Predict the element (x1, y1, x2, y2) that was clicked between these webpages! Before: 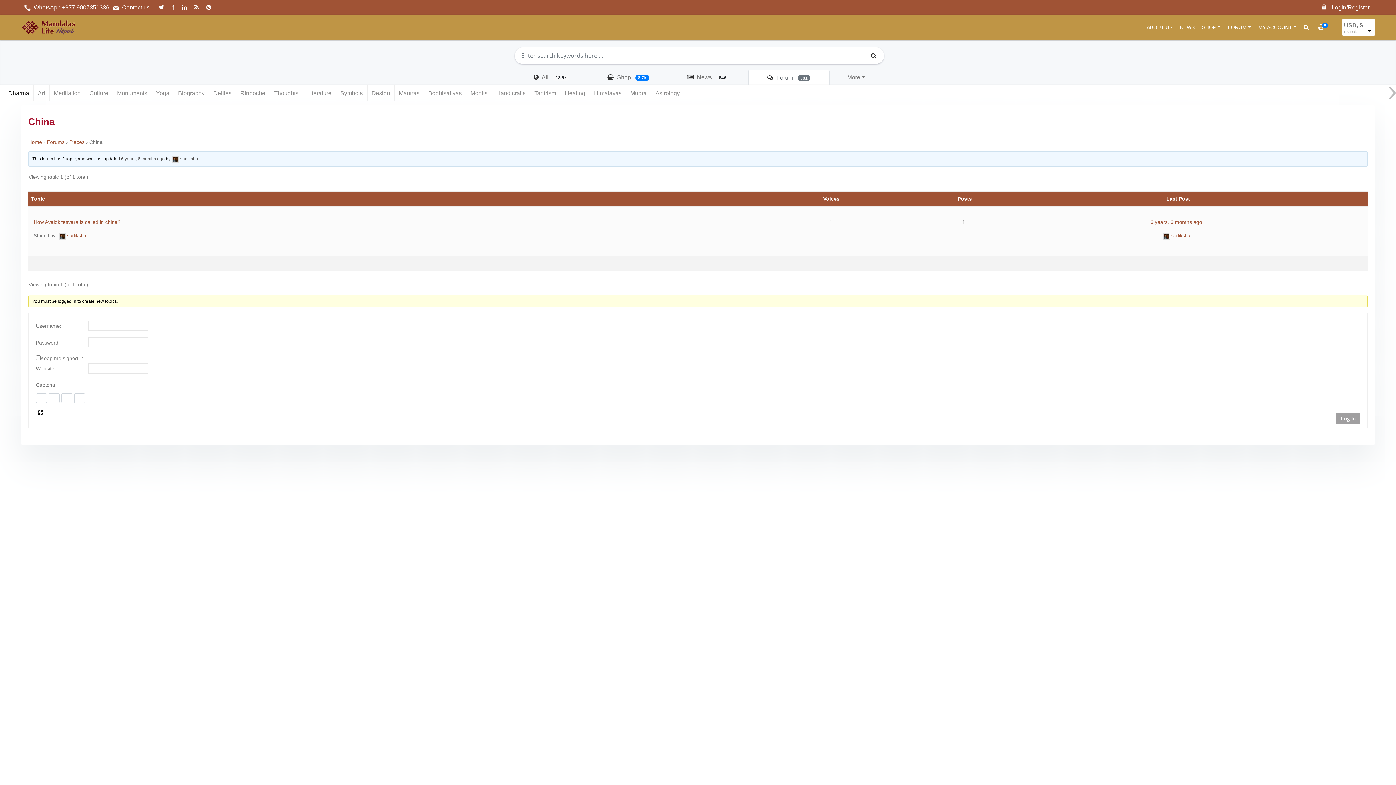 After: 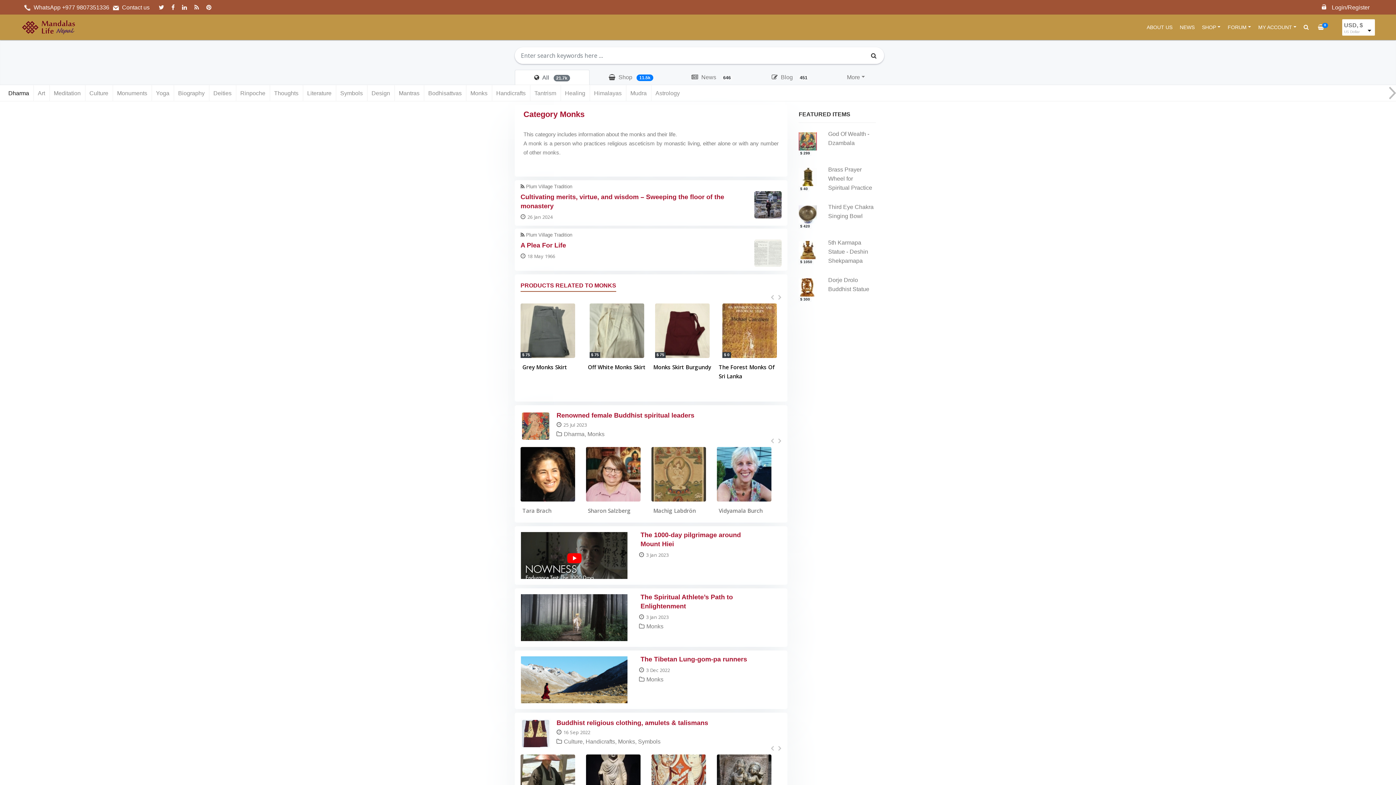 Action: bbox: (466, 85, 492, 101) label: Monks